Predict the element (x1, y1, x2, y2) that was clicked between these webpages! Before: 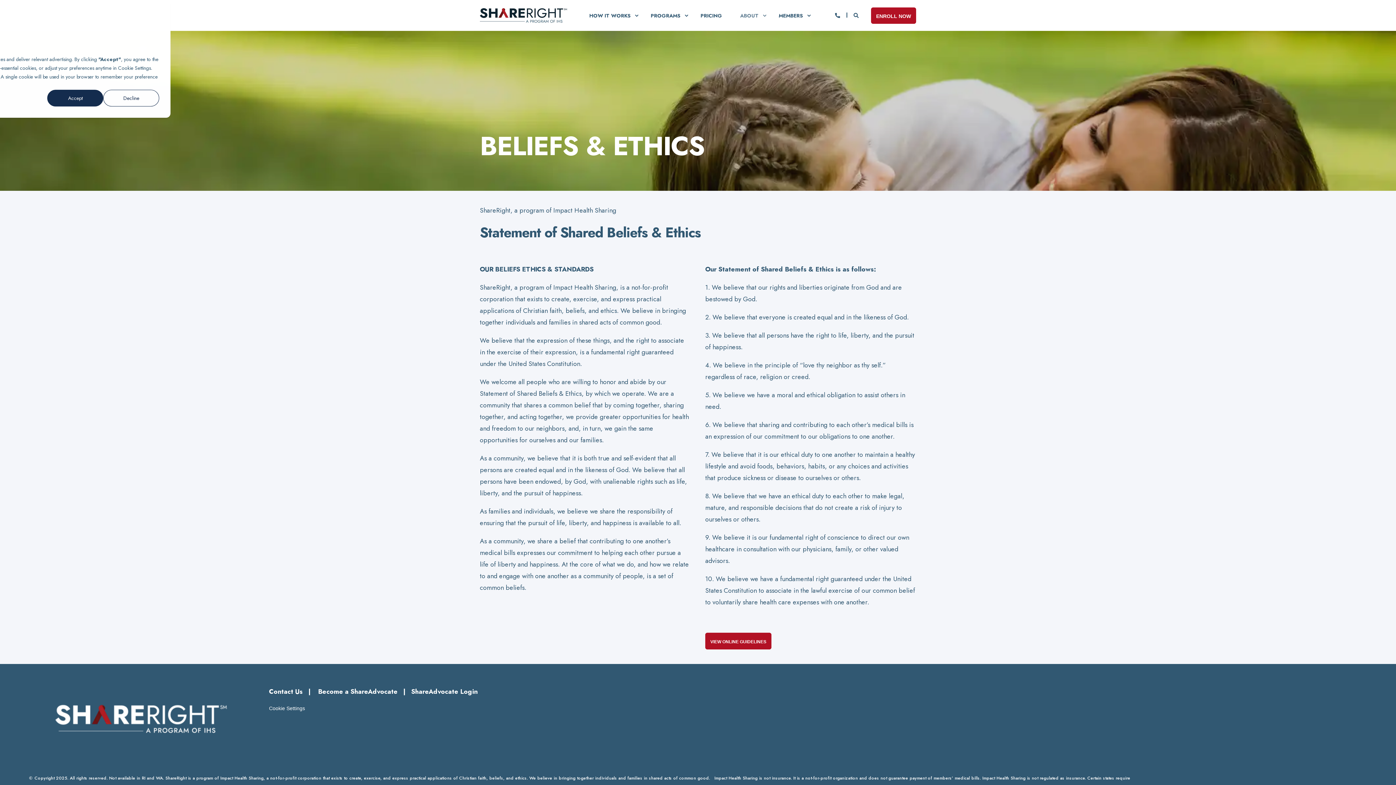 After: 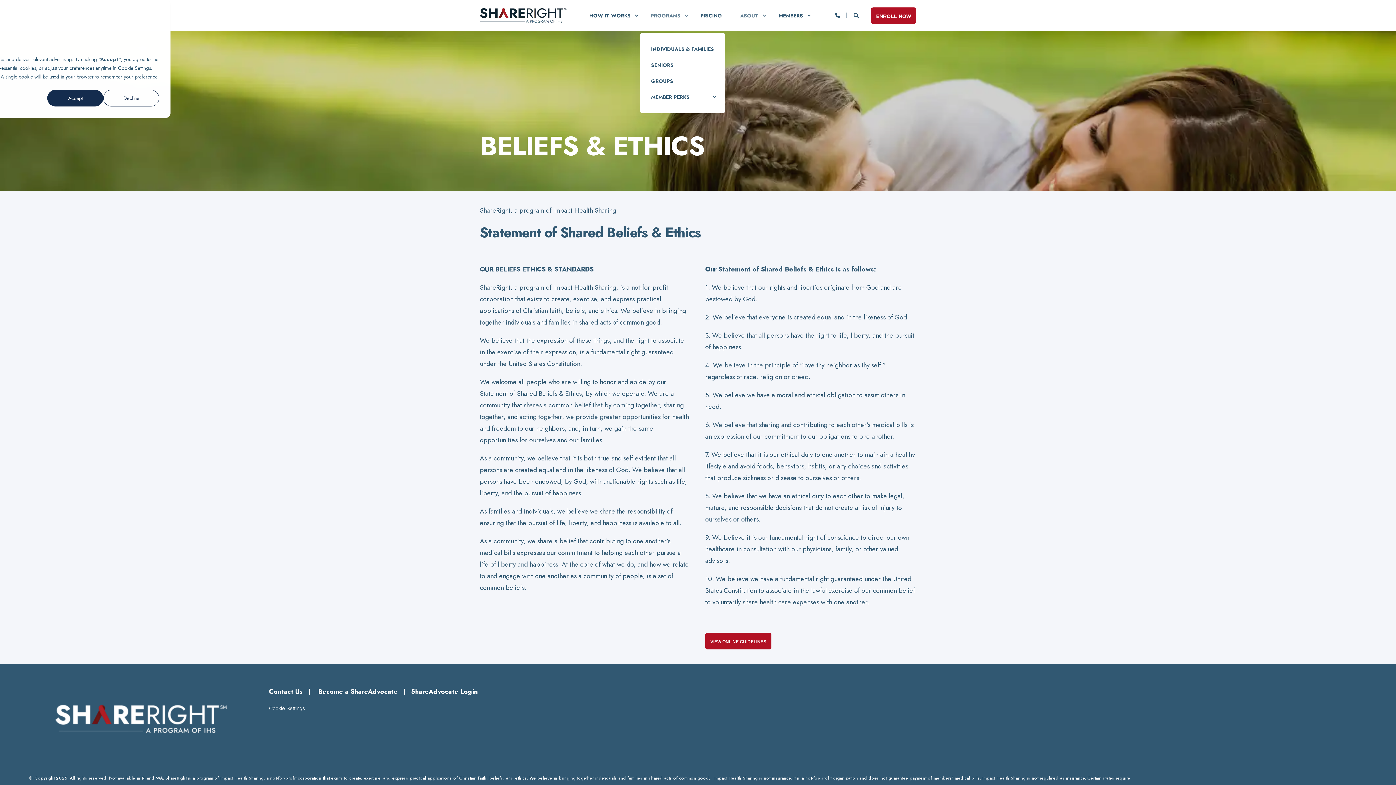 Action: label: PROGRAMS bbox: (641, 0, 691, 31)